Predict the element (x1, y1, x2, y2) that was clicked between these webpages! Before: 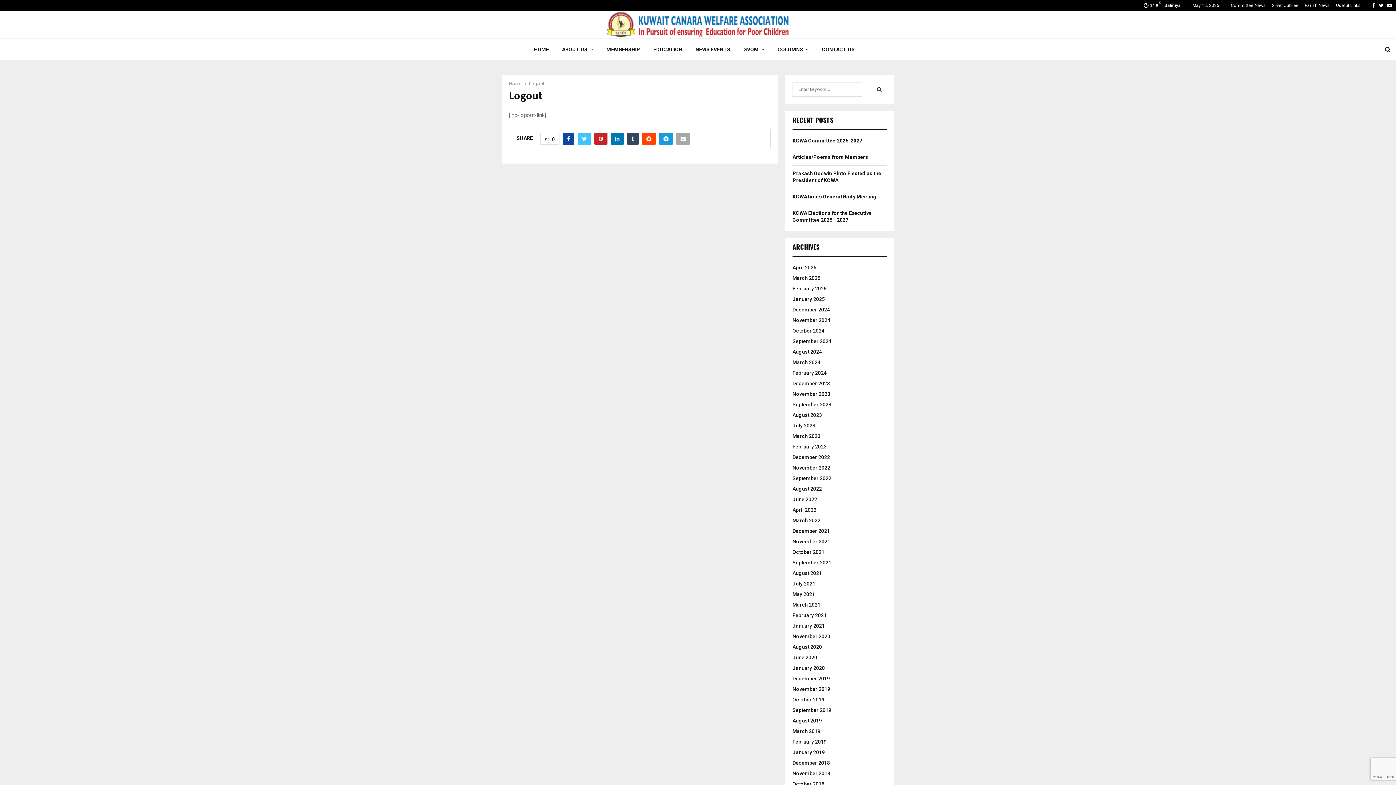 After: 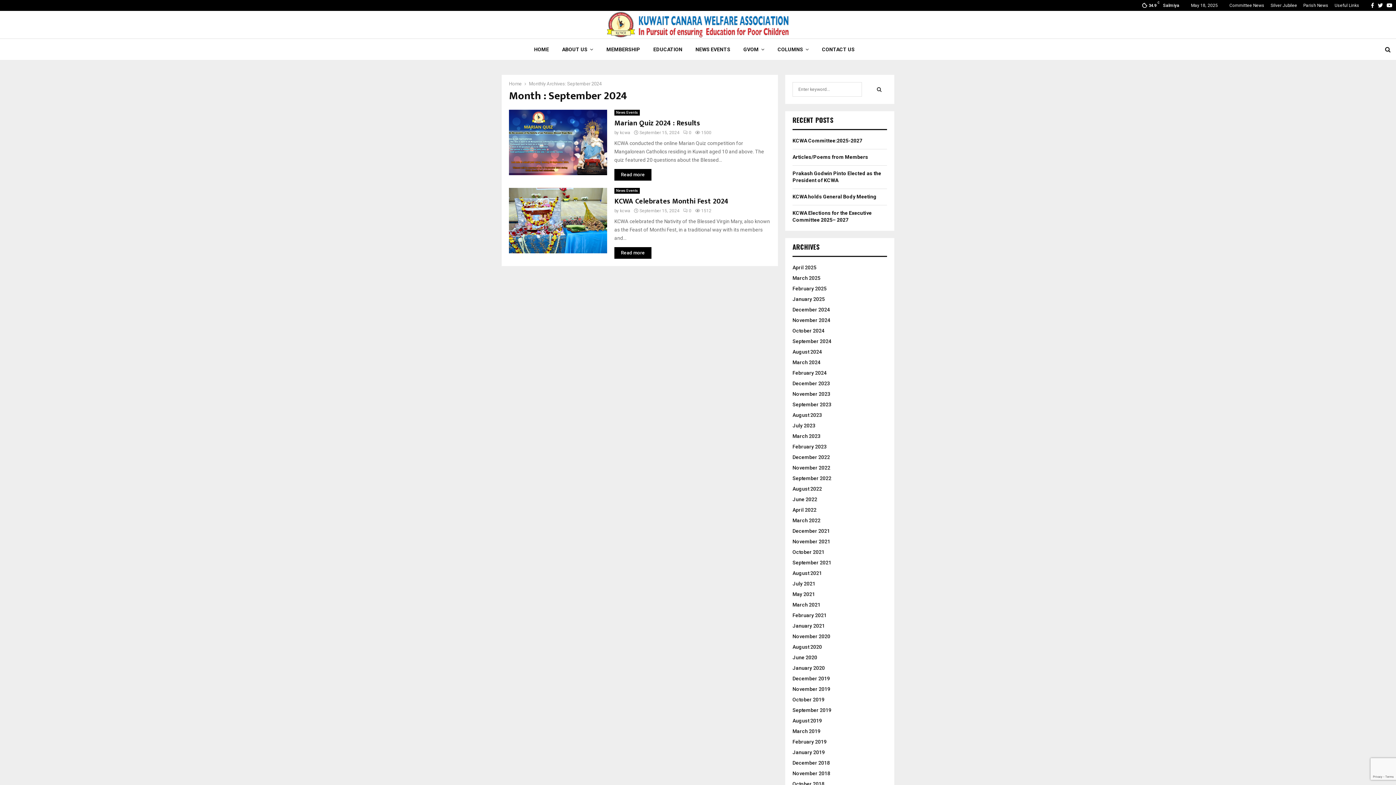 Action: bbox: (792, 338, 831, 344) label: September 2024